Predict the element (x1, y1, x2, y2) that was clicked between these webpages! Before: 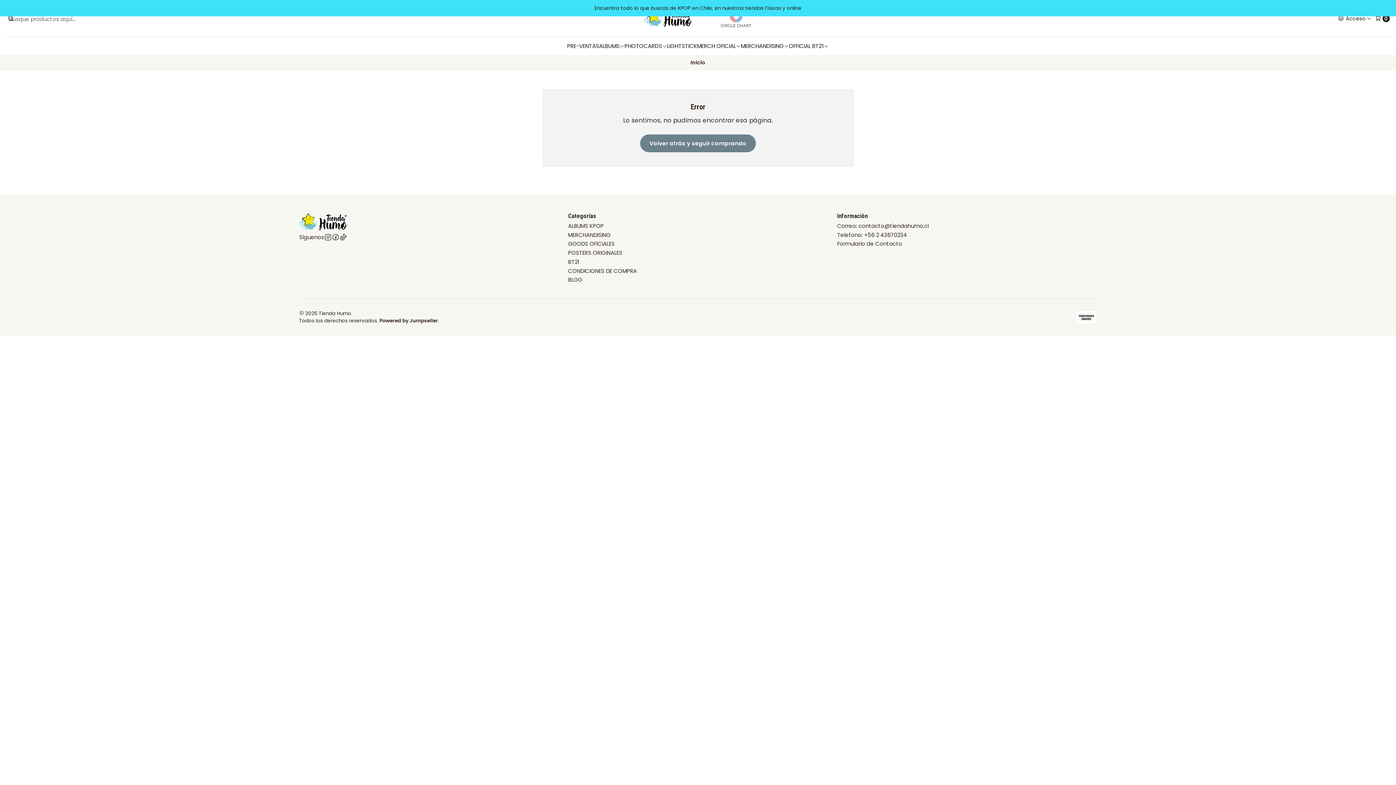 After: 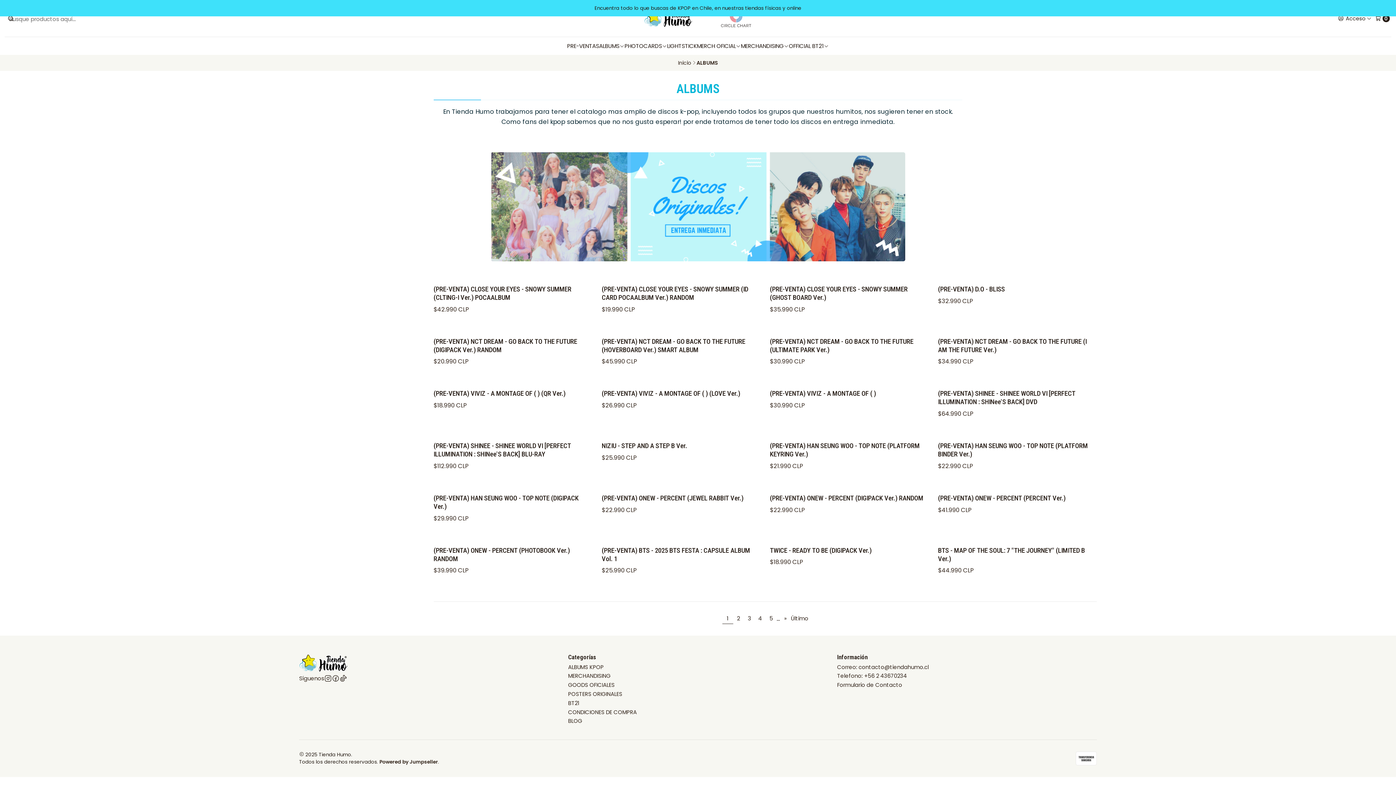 Action: label: ALBUMS bbox: (599, 36, 624, 54)